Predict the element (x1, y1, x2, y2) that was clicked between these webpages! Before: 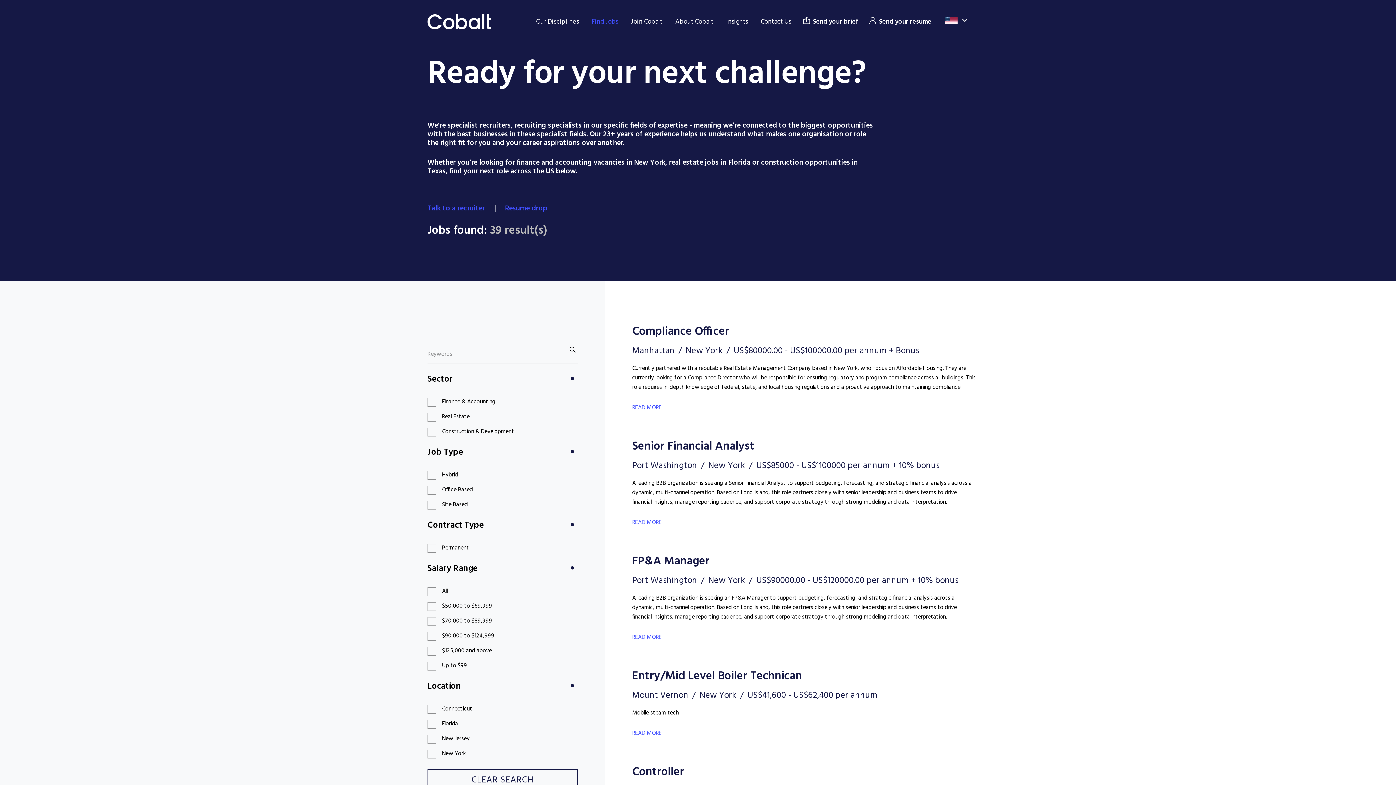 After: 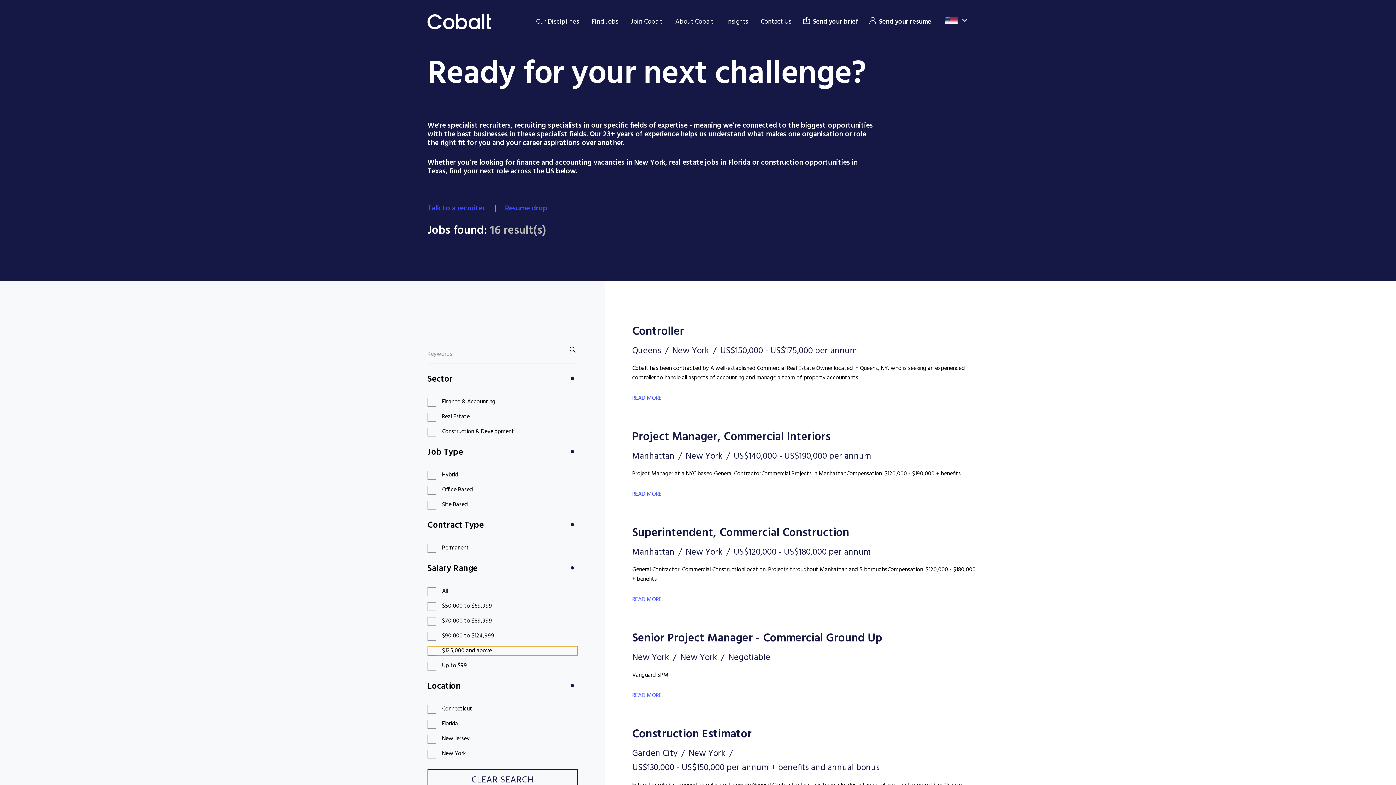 Action: label: $125,000 and above bbox: (427, 646, 577, 656)